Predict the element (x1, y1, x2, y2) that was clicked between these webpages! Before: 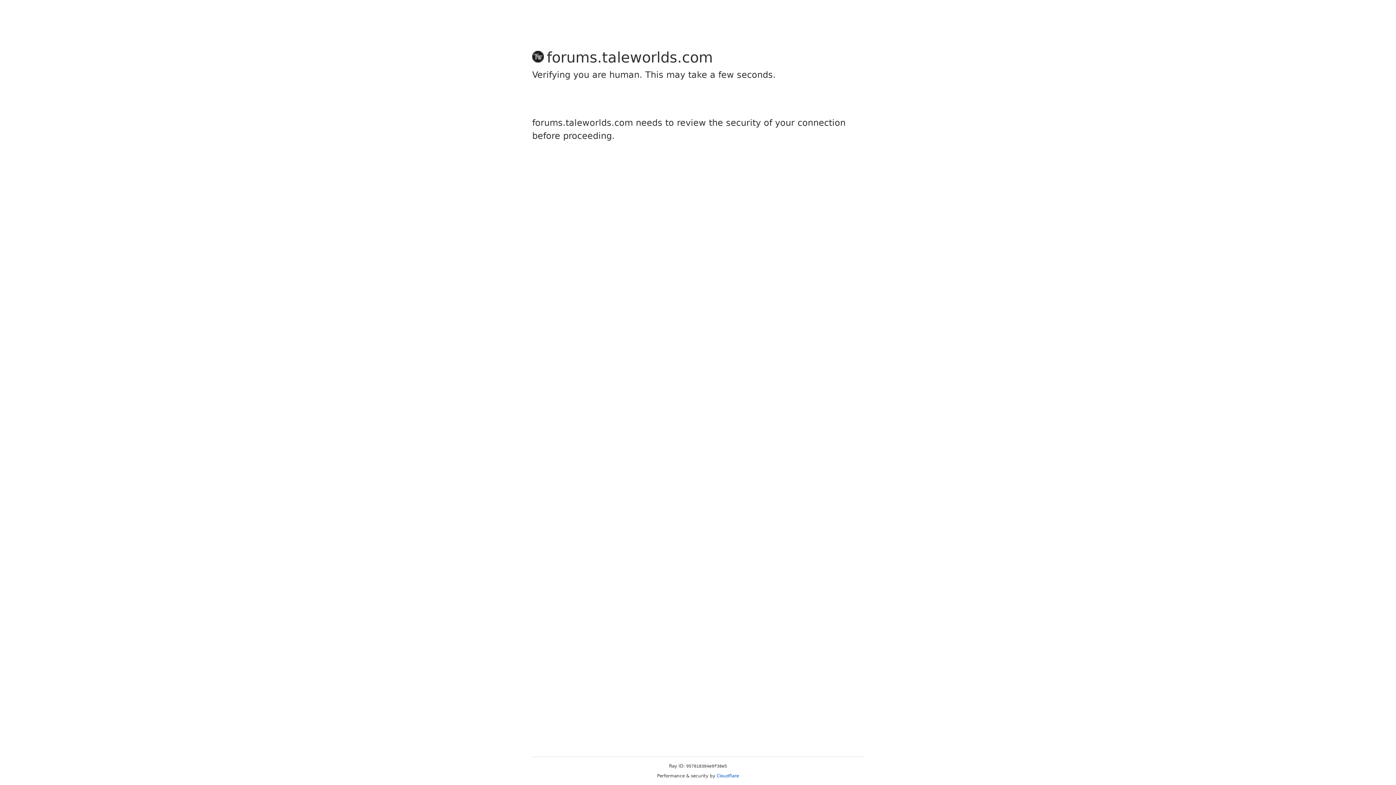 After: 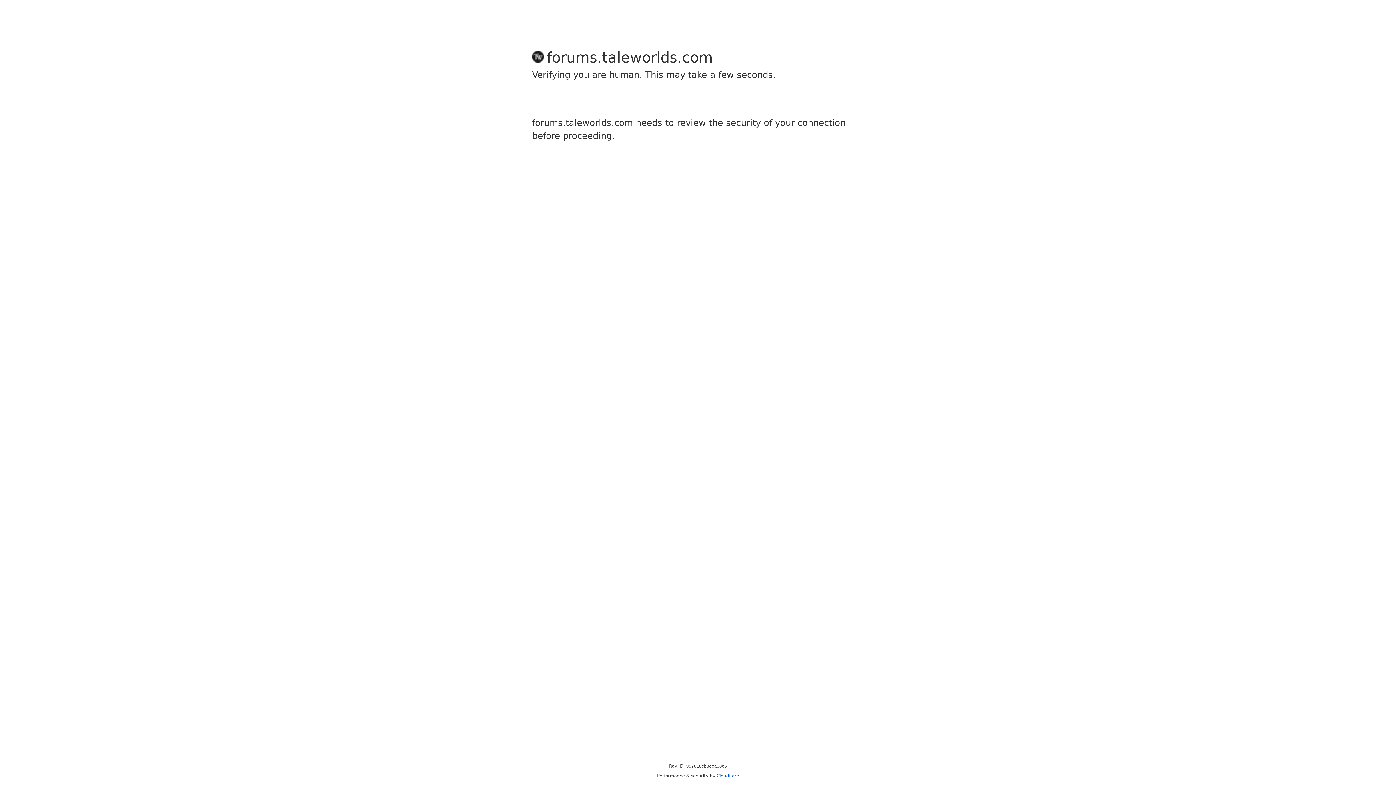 Action: label: Cloudflare bbox: (716, 773, 739, 778)